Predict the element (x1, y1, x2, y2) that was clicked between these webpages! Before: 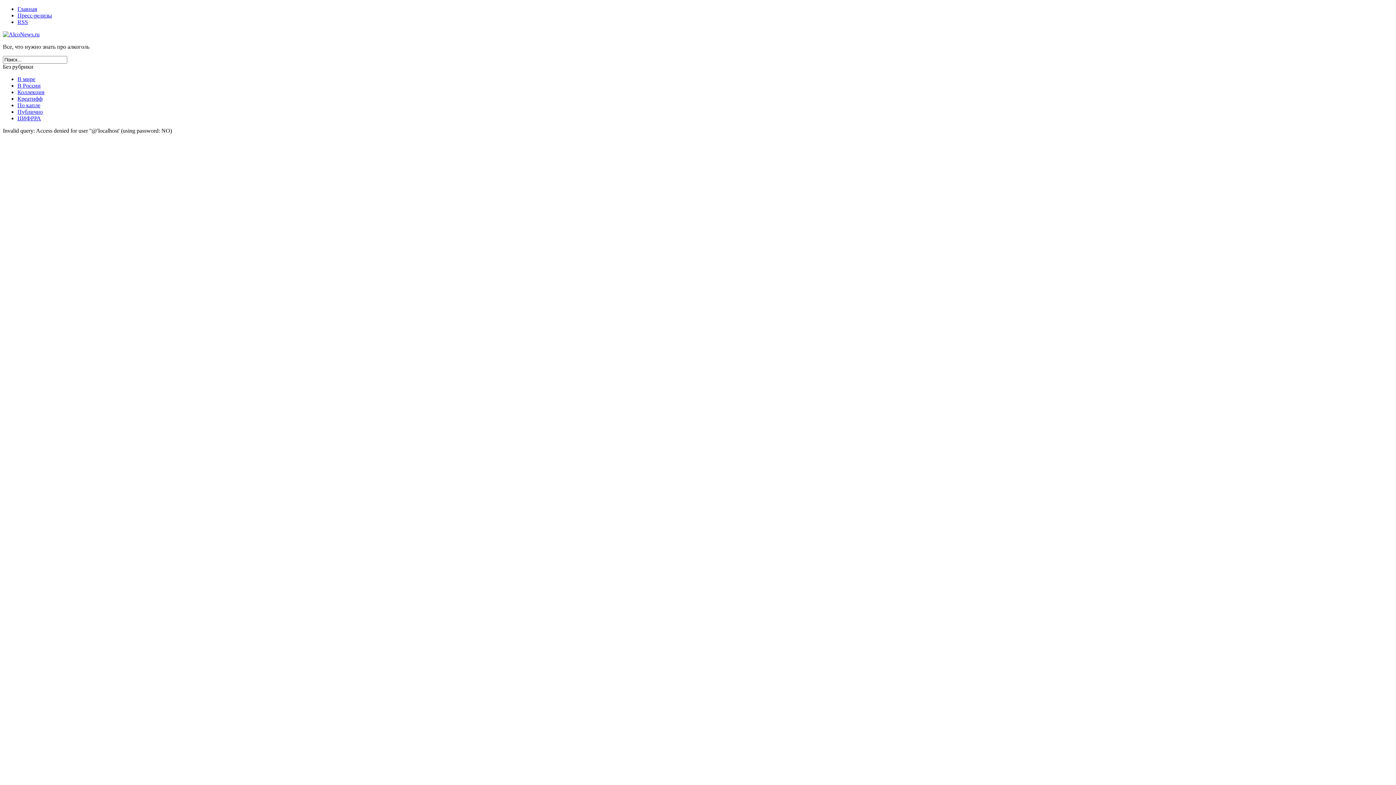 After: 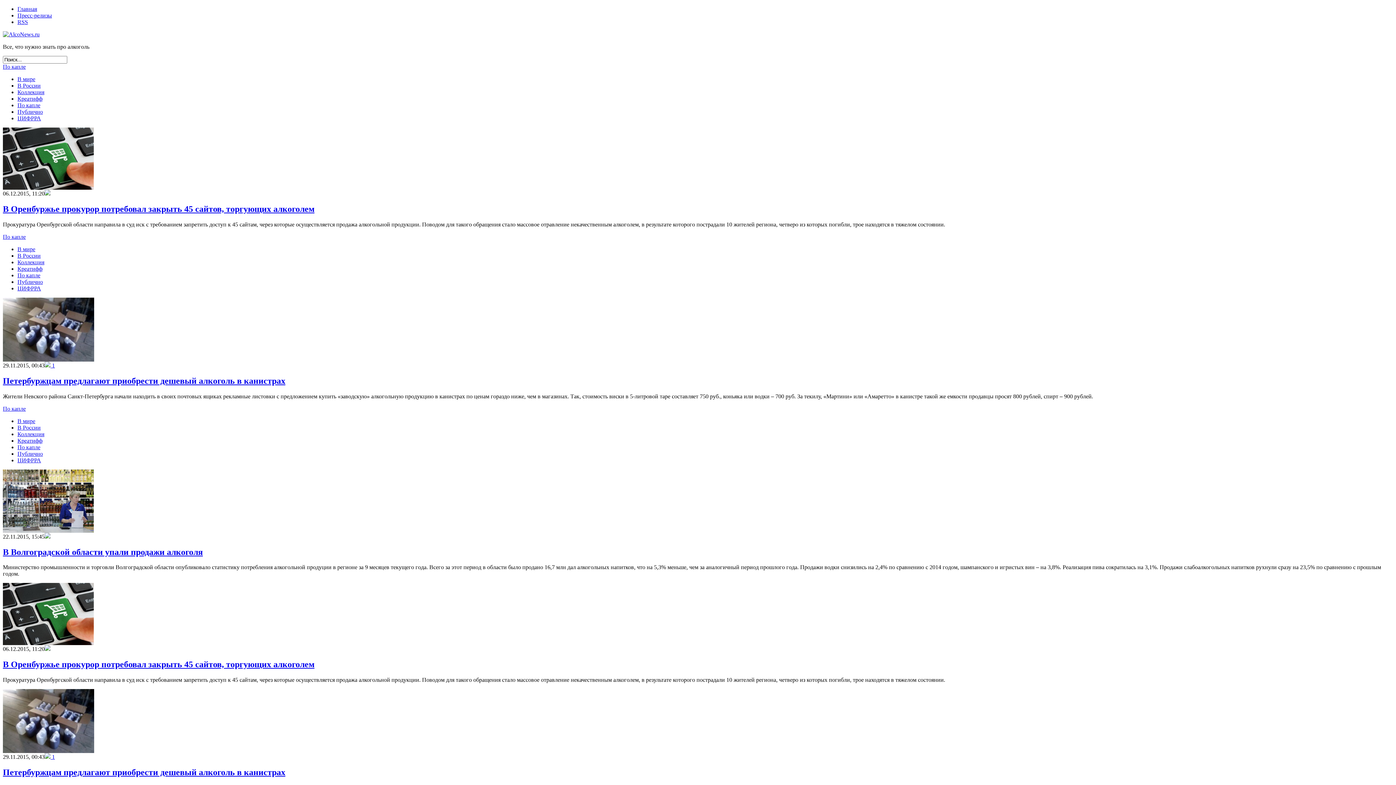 Action: label: По капле bbox: (17, 102, 40, 108)